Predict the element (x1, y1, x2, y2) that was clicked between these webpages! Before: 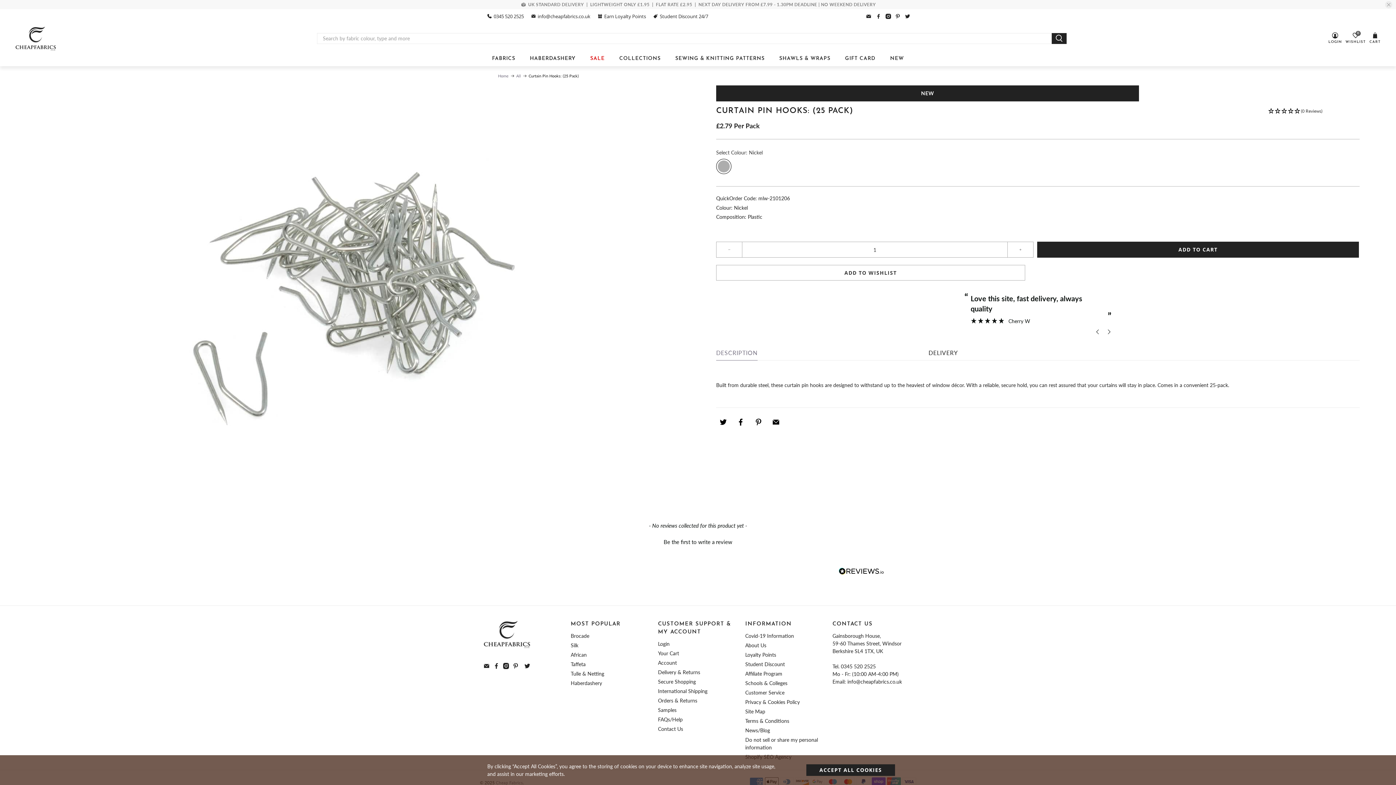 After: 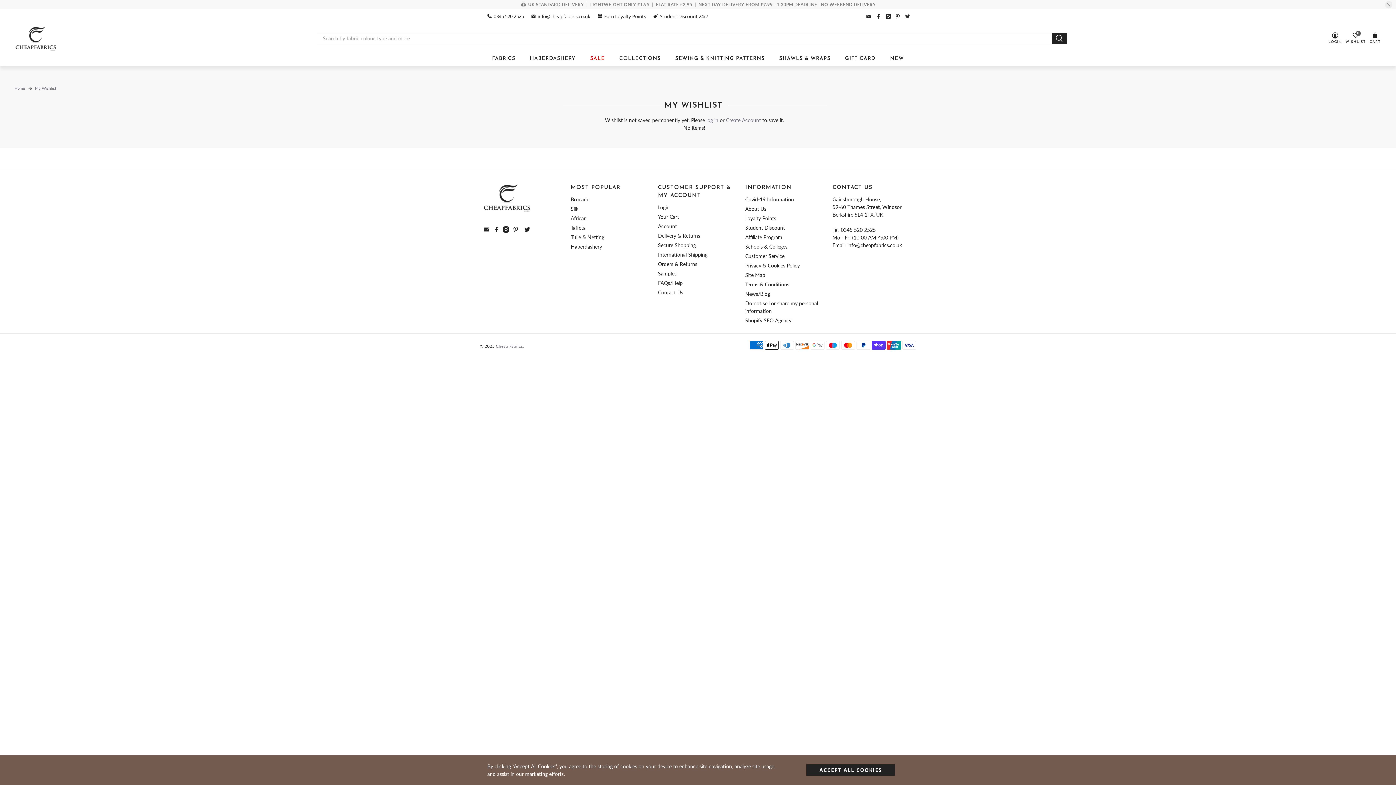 Action: bbox: (1345, 32, 1366, 44) label: 0
WISHLIST